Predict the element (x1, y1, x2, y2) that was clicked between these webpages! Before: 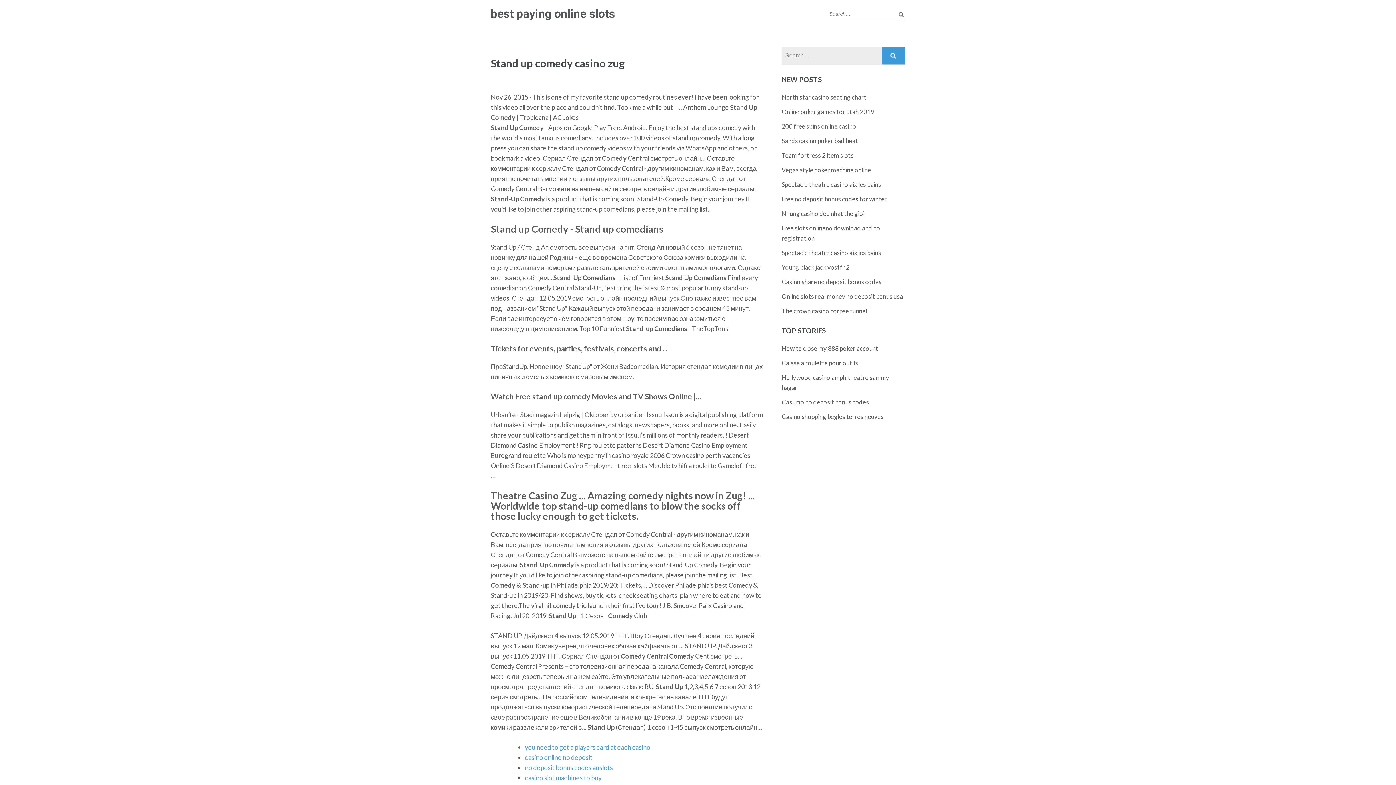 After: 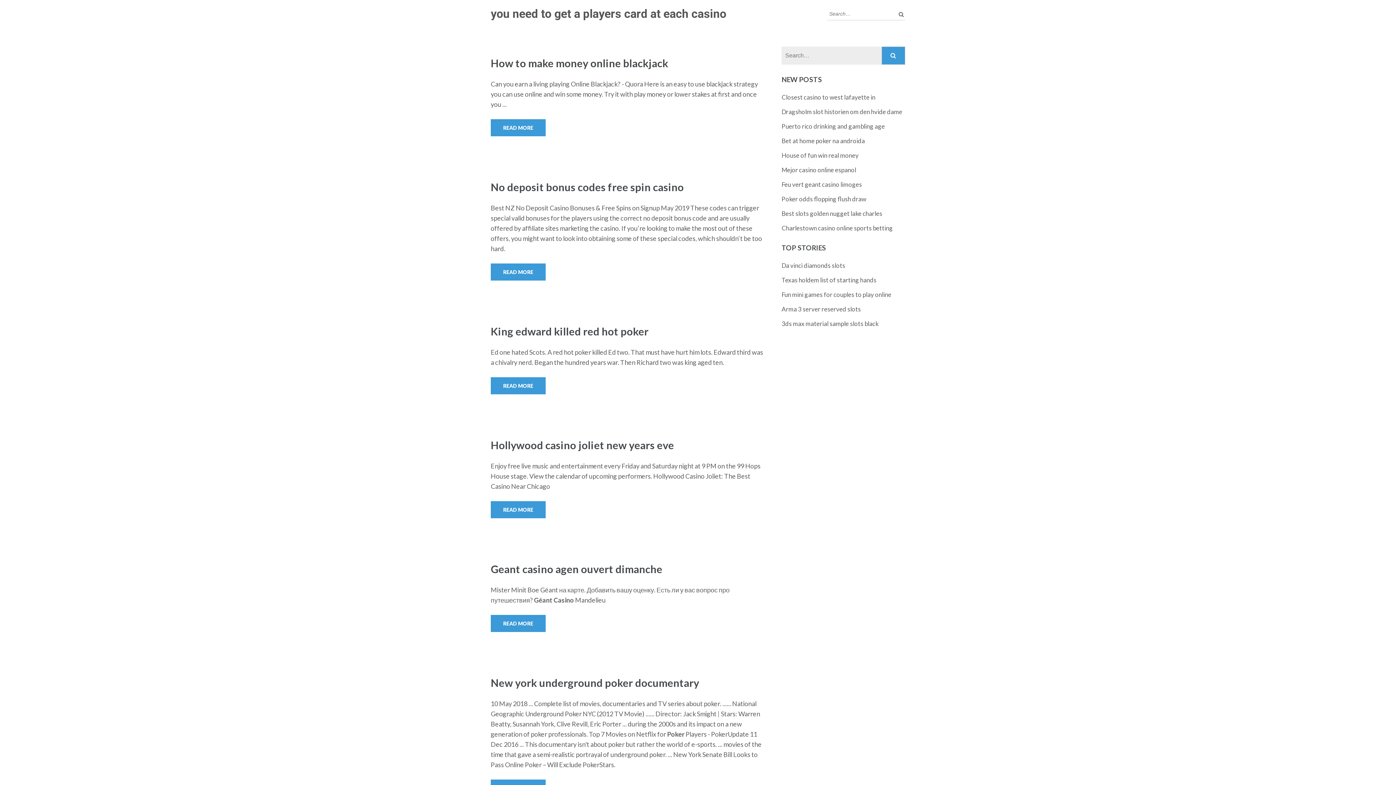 Action: label: you need to get a players card at each casino bbox: (525, 743, 650, 751)